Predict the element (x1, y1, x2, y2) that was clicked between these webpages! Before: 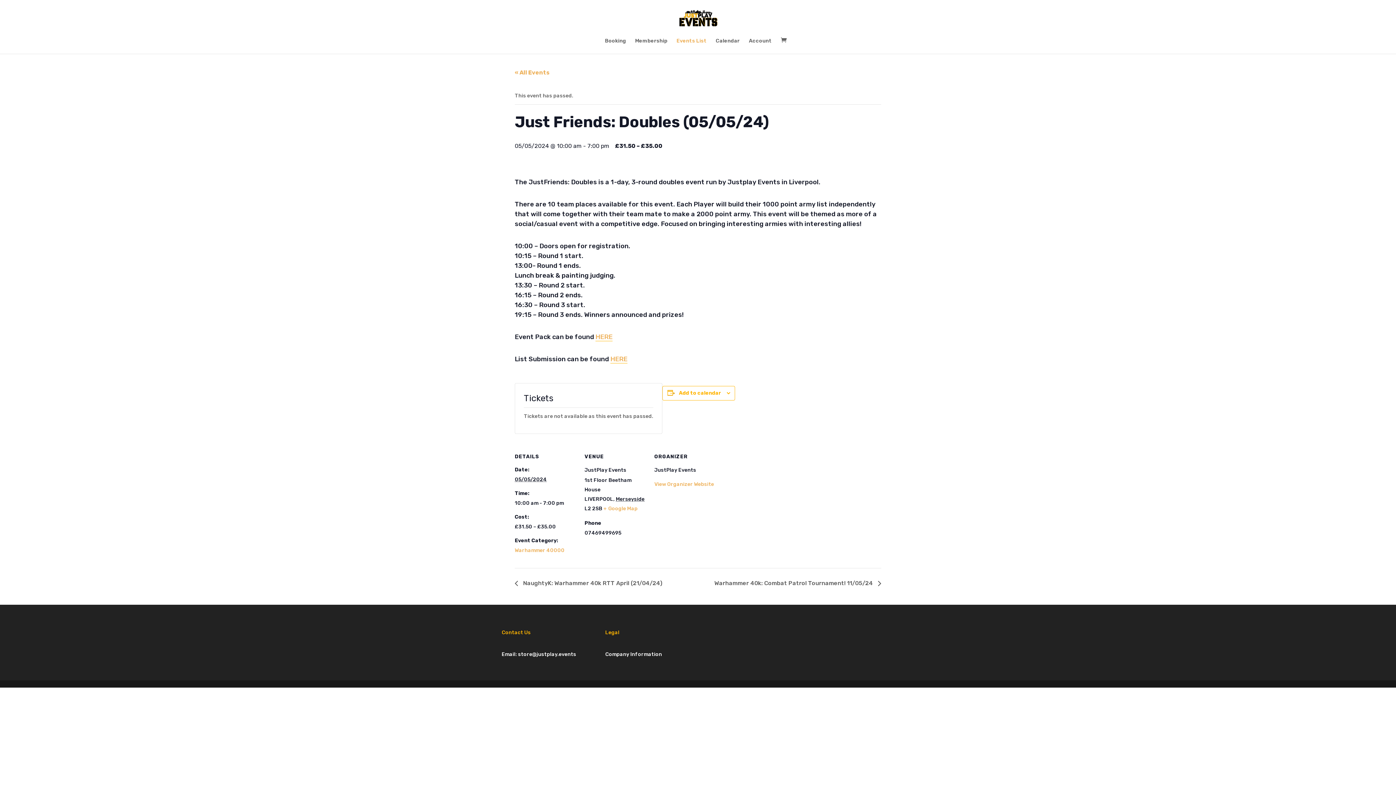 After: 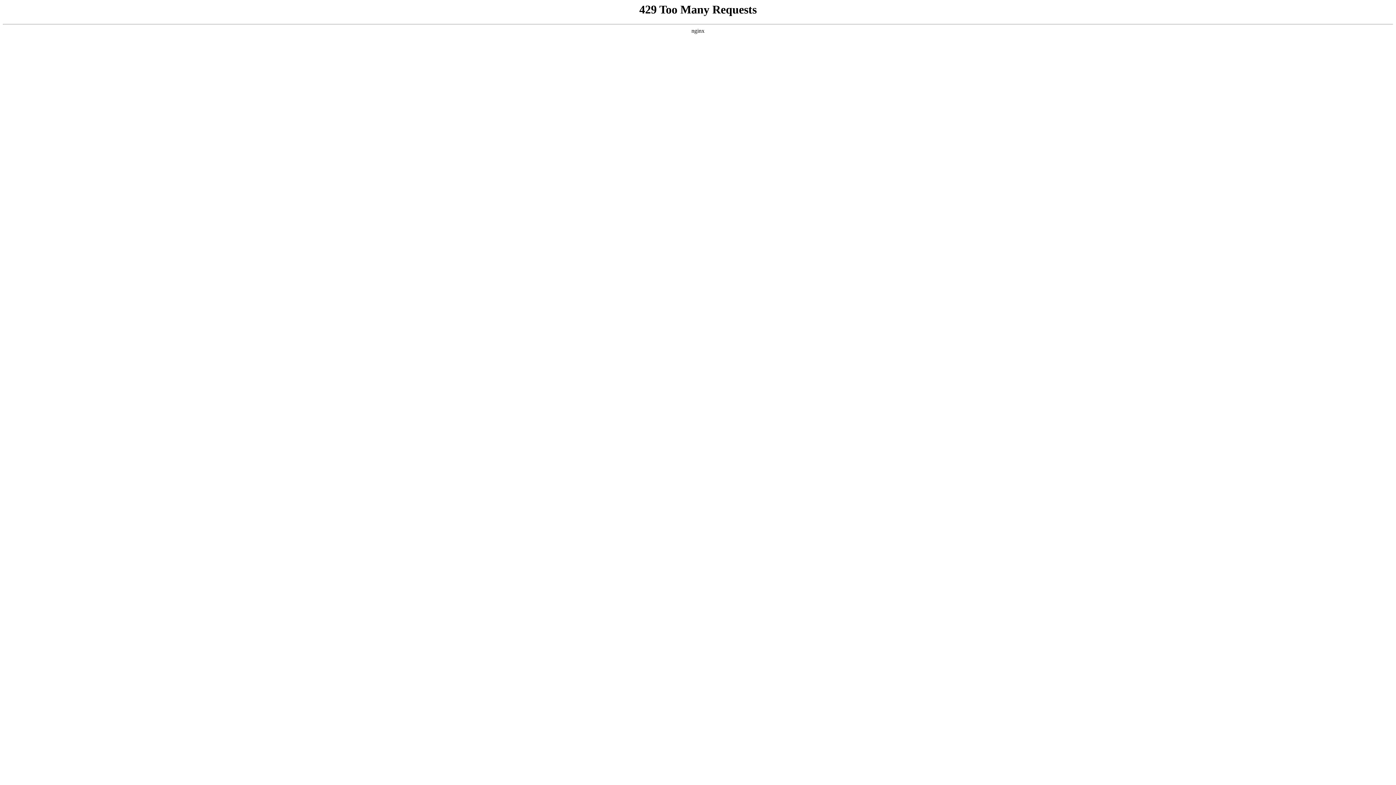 Action: label: Events List bbox: (676, 38, 706, 53)